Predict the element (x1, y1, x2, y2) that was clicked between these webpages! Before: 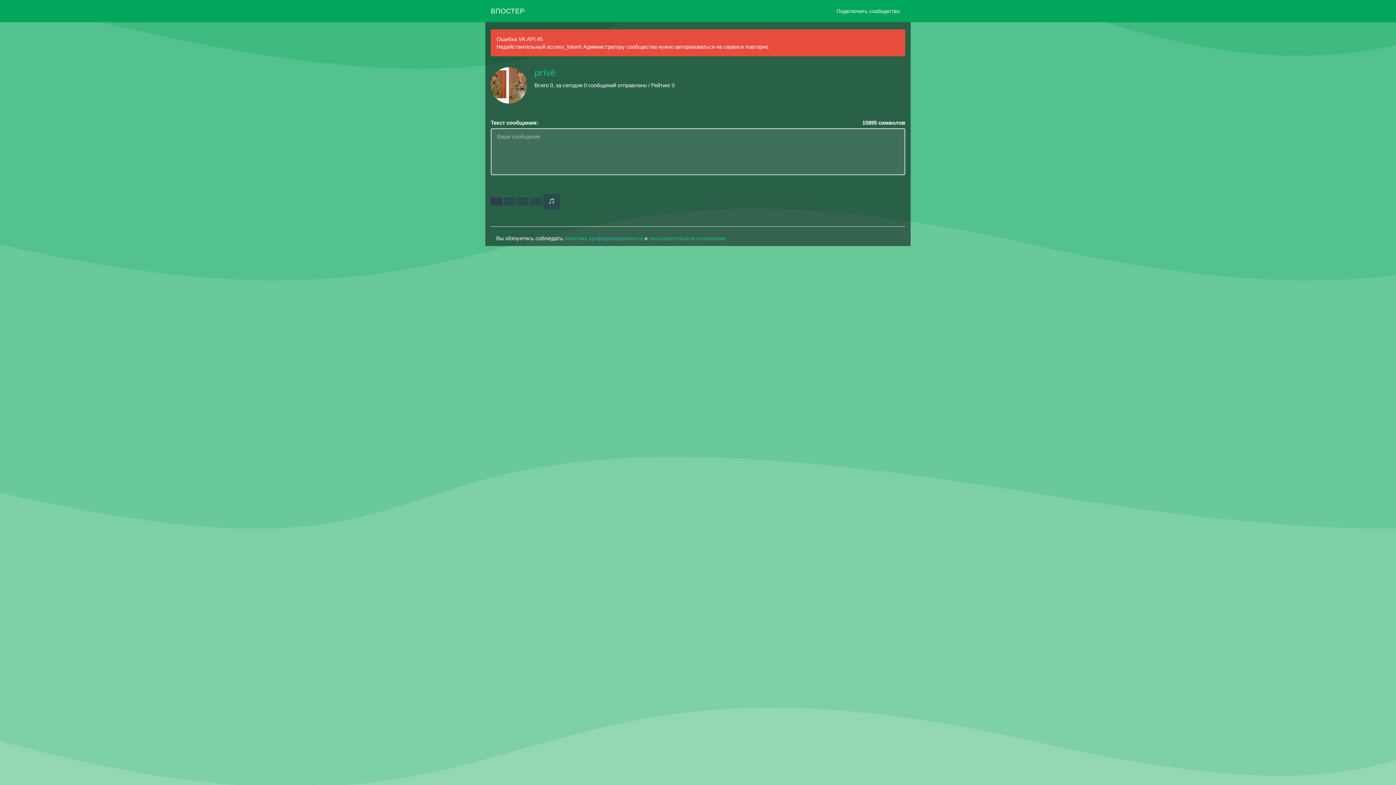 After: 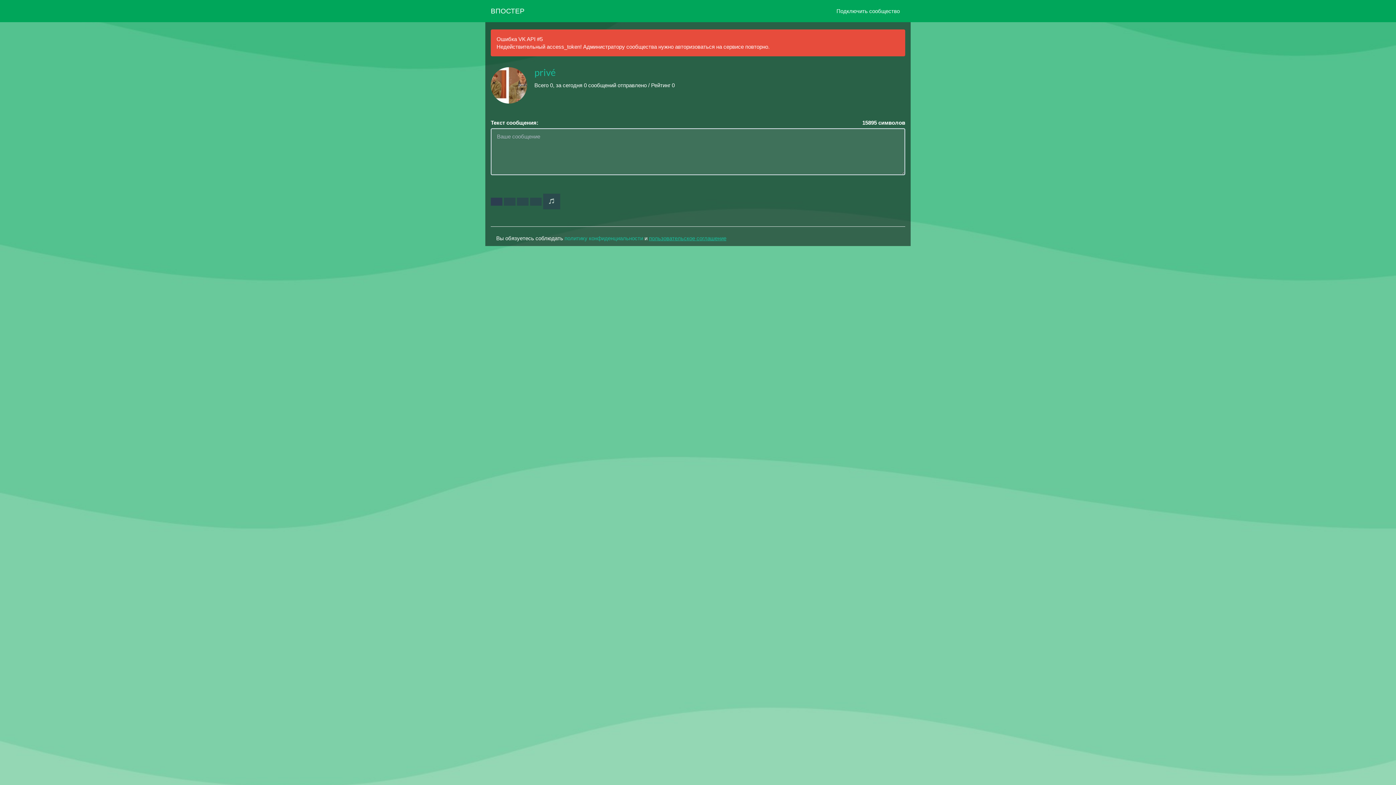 Action: bbox: (649, 235, 726, 241) label: пользовательское соглашение